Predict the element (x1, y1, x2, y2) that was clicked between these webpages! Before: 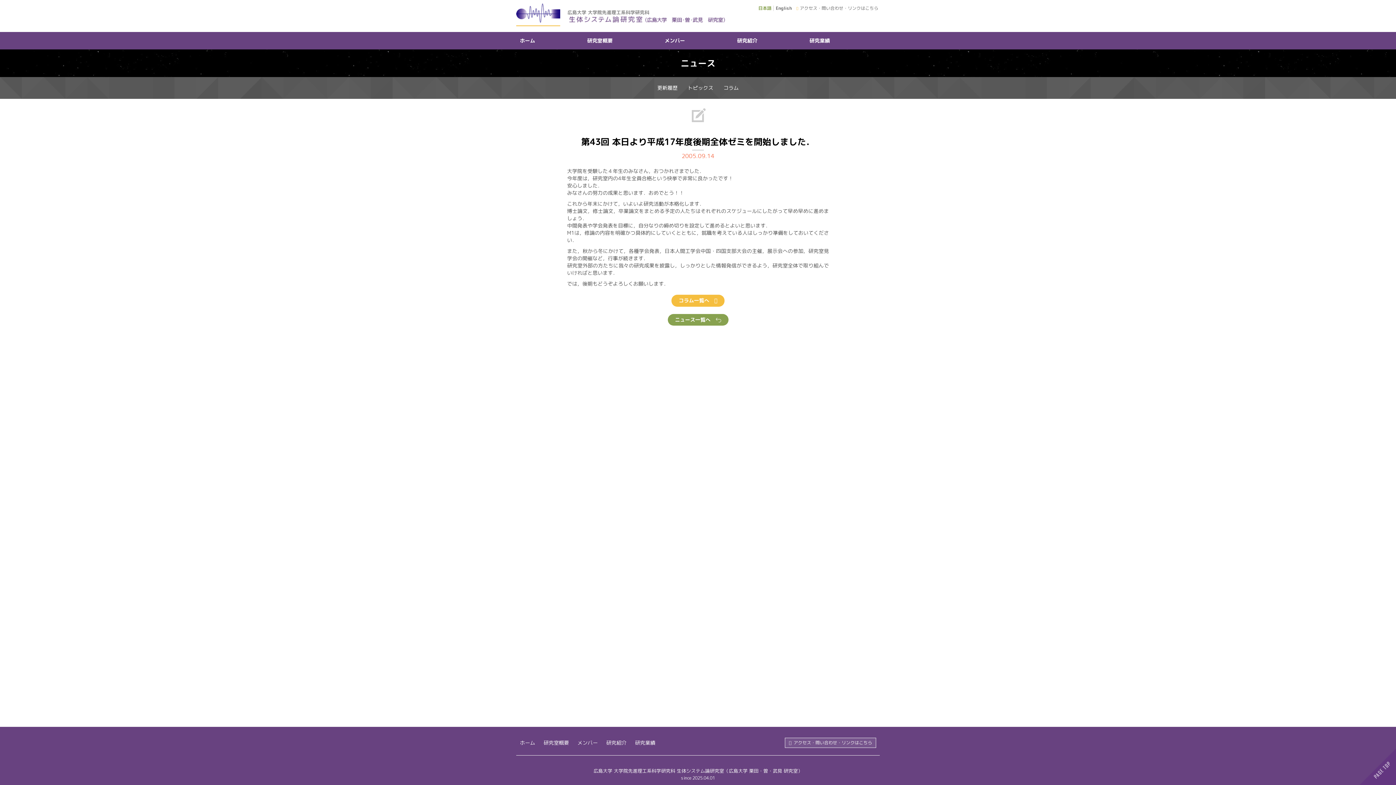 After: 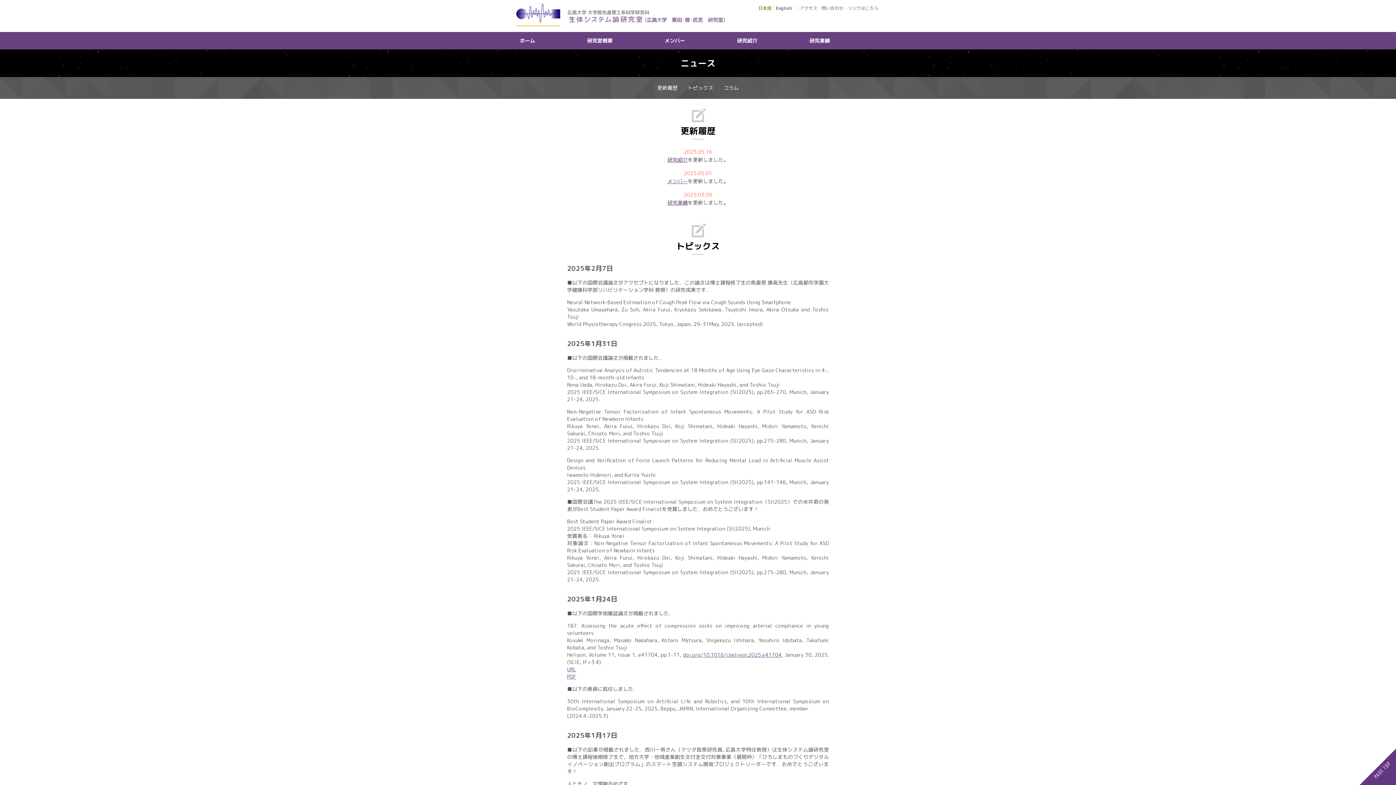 Action: bbox: (652, 80, 682, 95) label: 更新履歴